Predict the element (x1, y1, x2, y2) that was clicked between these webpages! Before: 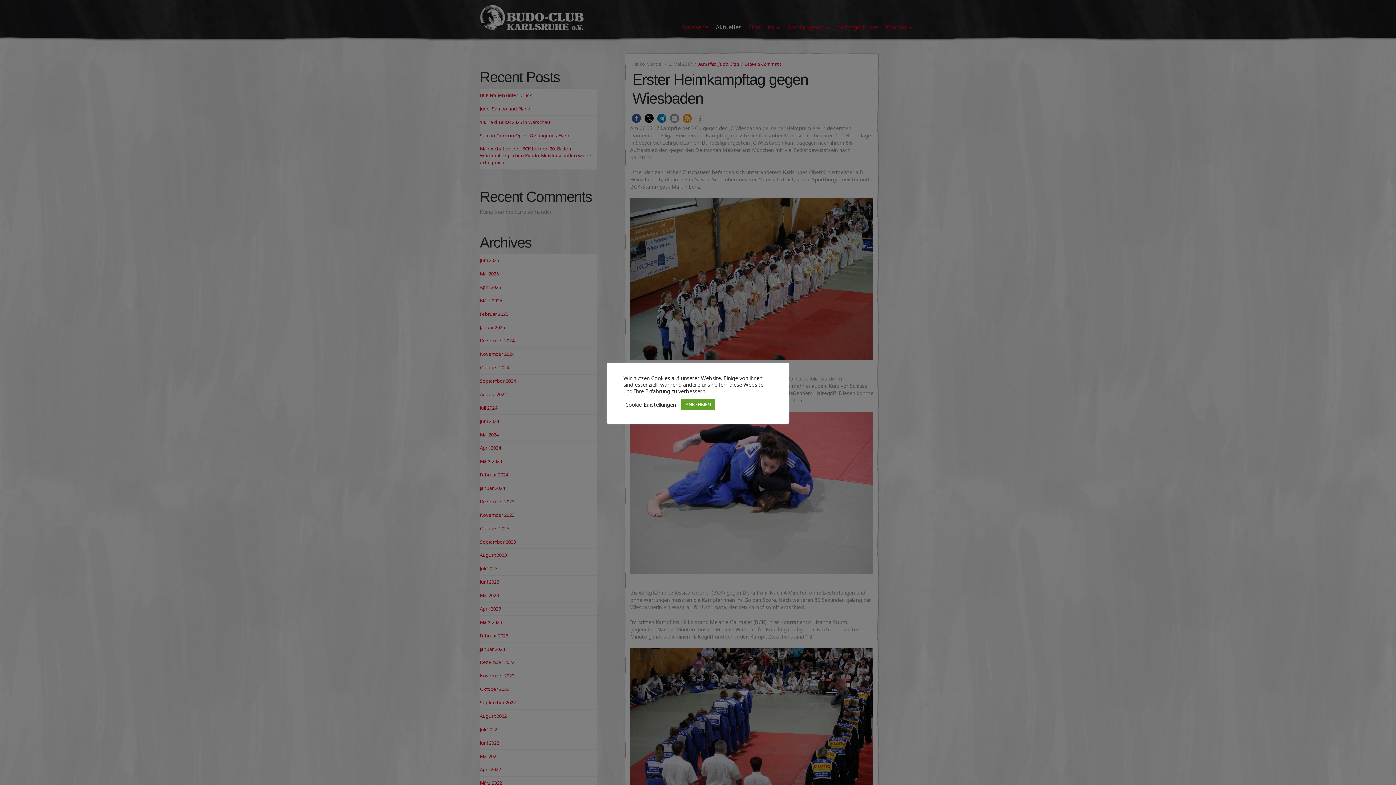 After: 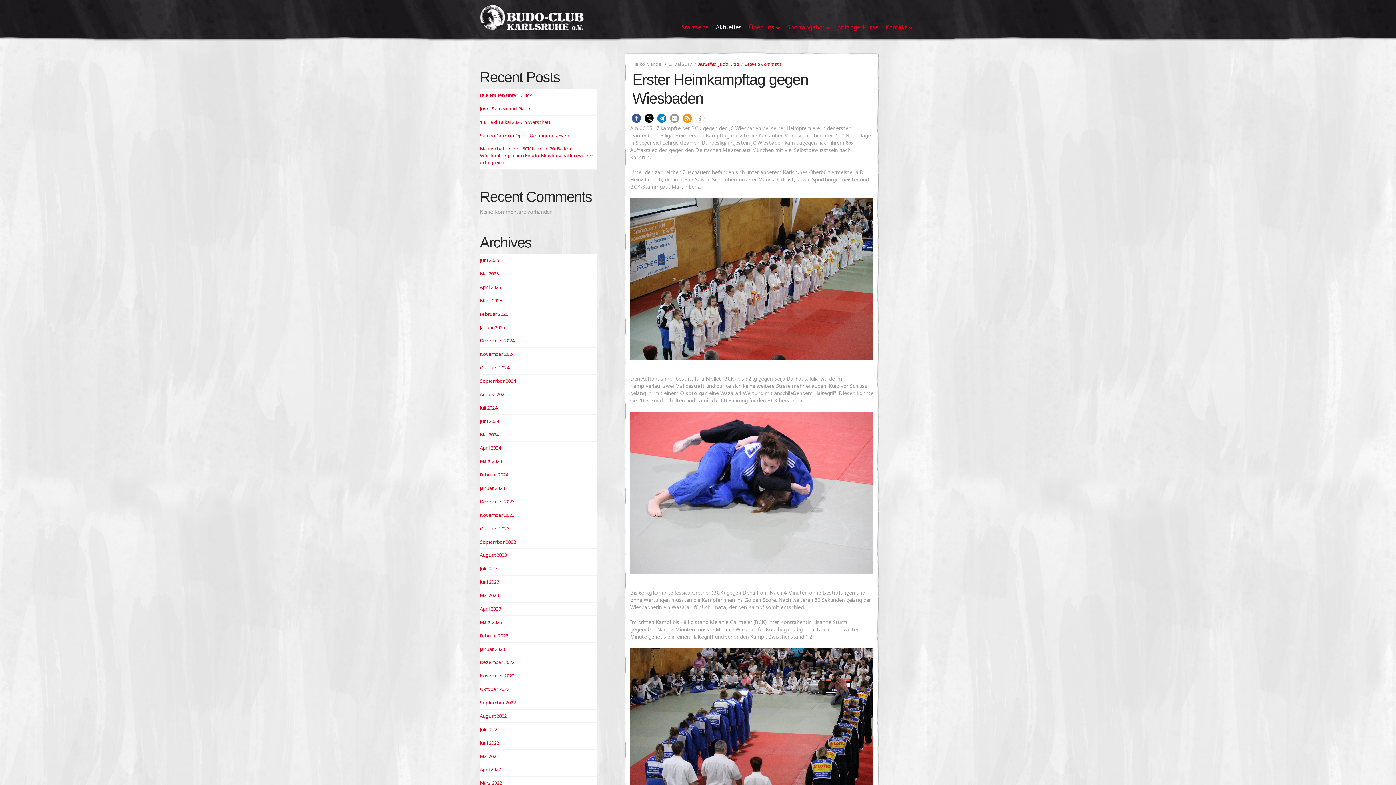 Action: label: ANNEHMEN bbox: (681, 399, 715, 410)